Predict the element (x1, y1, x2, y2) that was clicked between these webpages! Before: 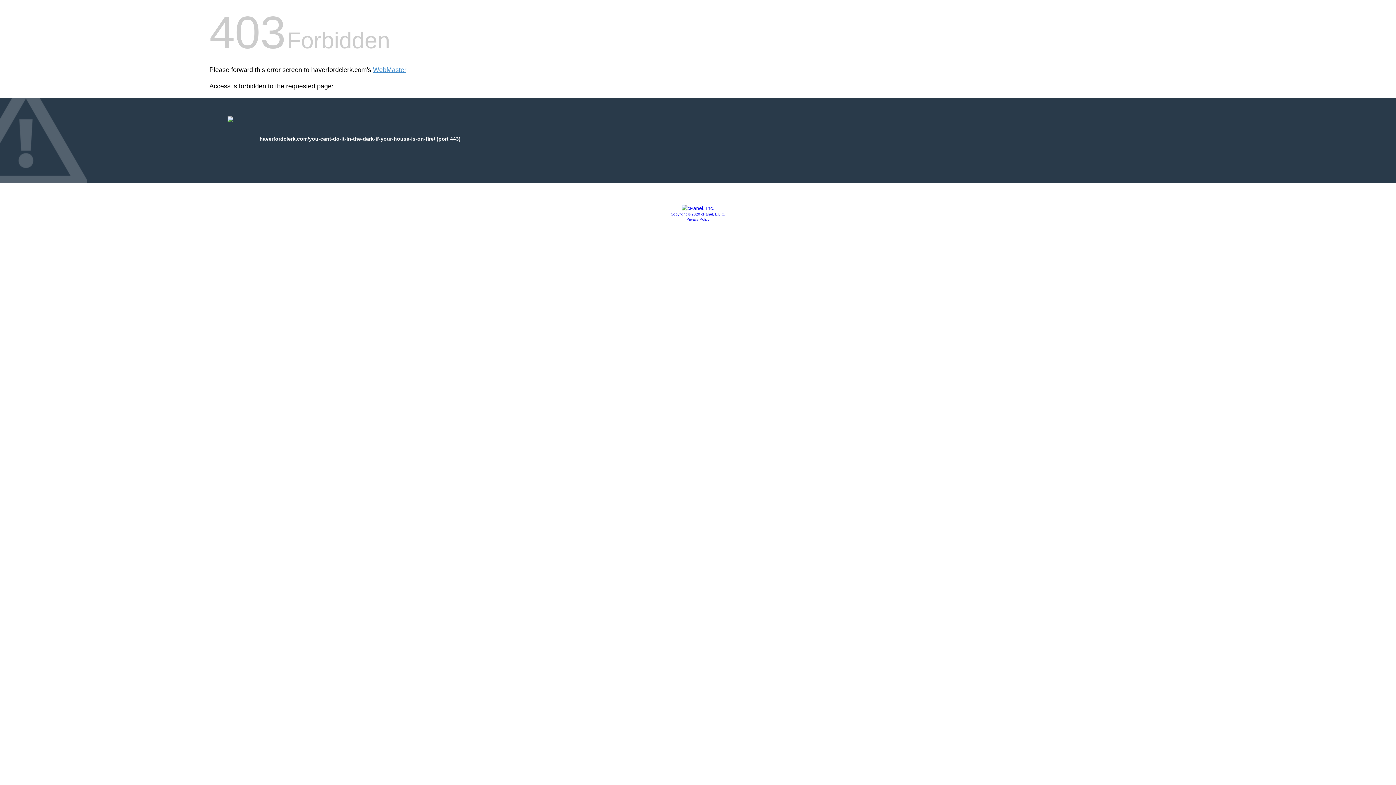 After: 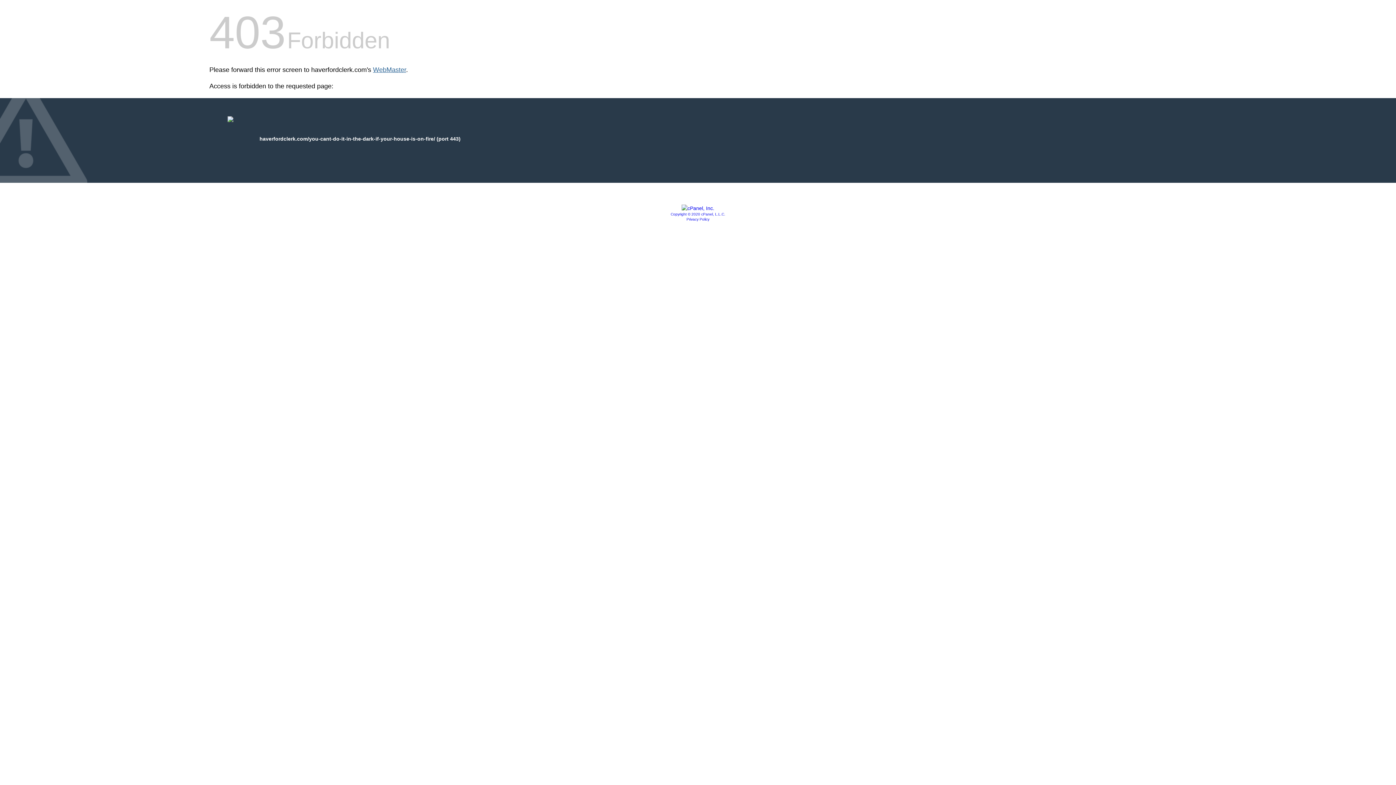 Action: bbox: (373, 66, 406, 73) label: WebMaster